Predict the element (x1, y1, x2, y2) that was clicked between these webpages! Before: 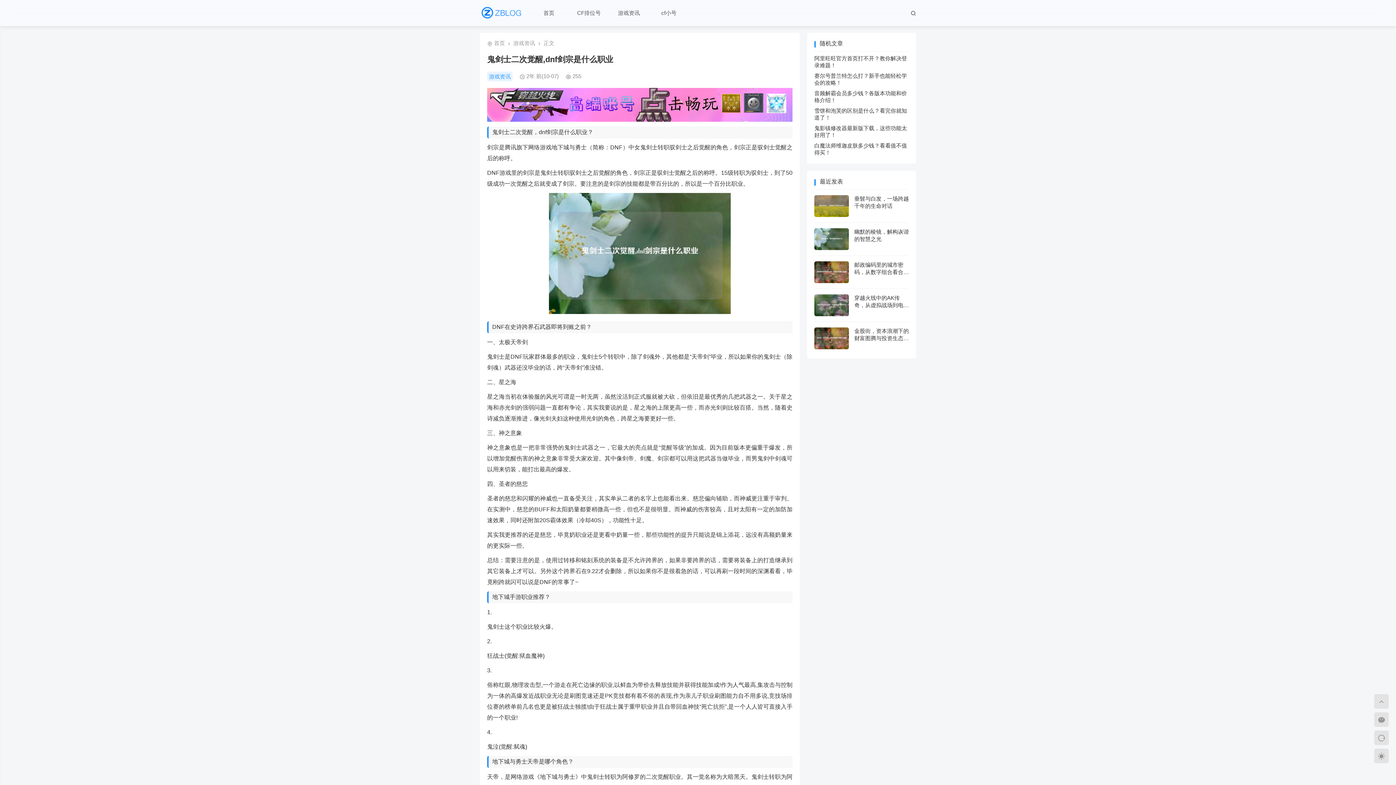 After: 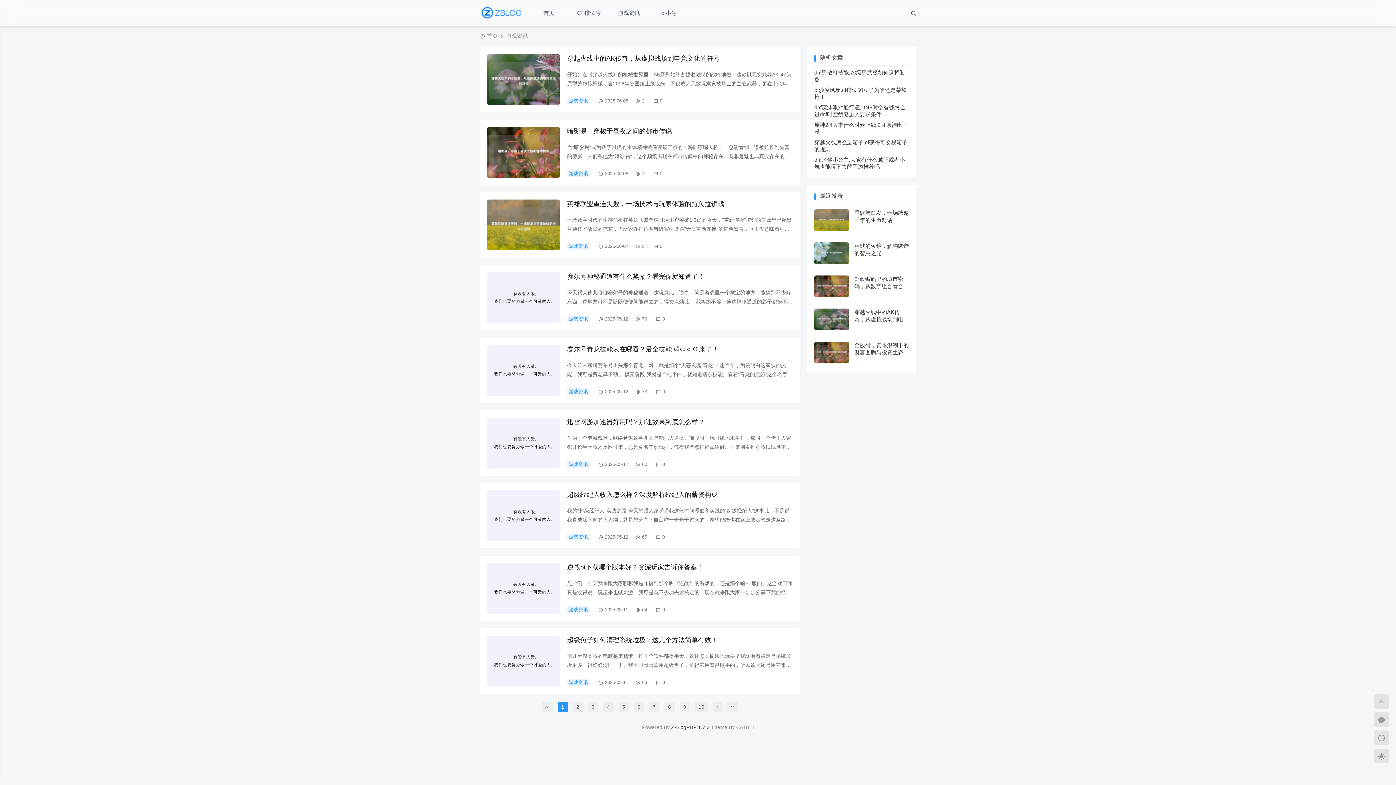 Action: bbox: (513, 40, 535, 46) label: 游戏资讯